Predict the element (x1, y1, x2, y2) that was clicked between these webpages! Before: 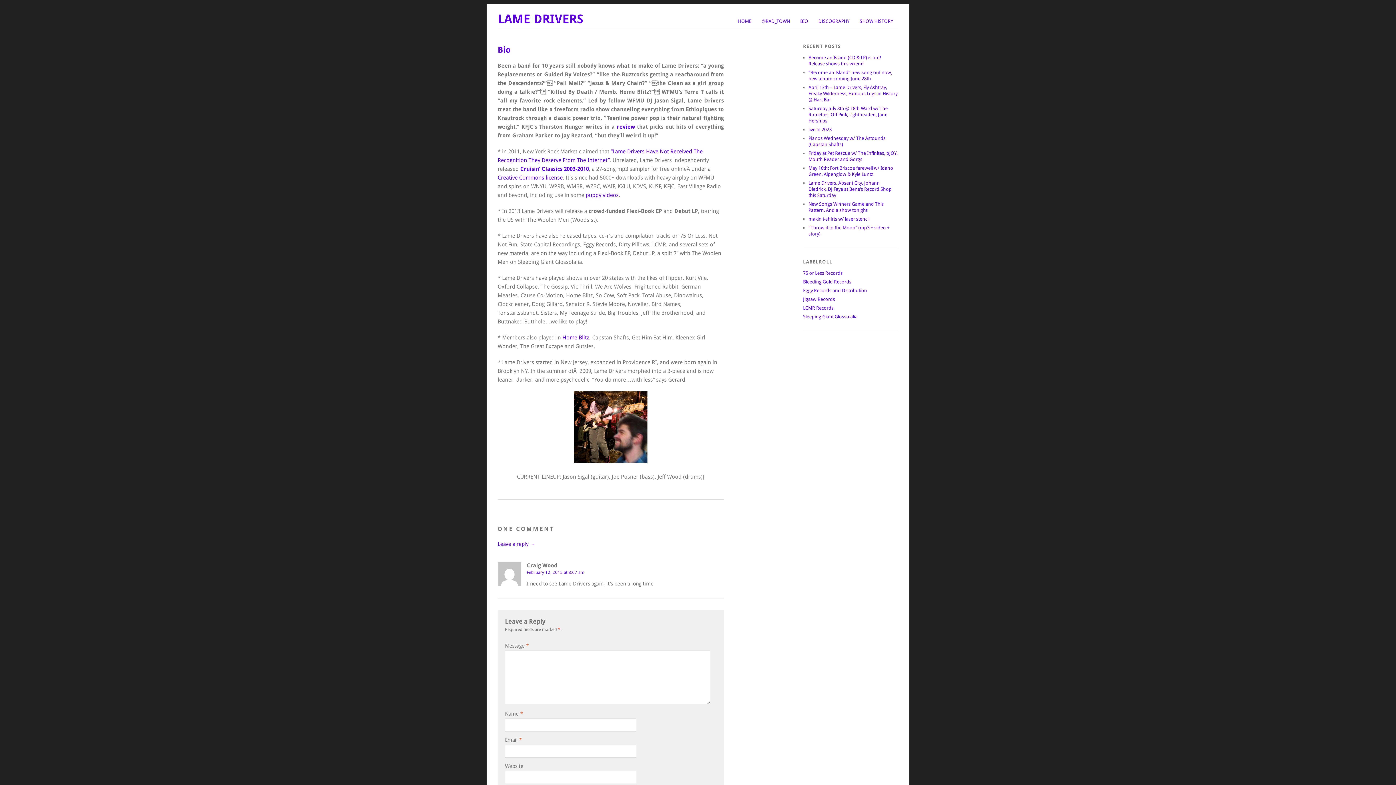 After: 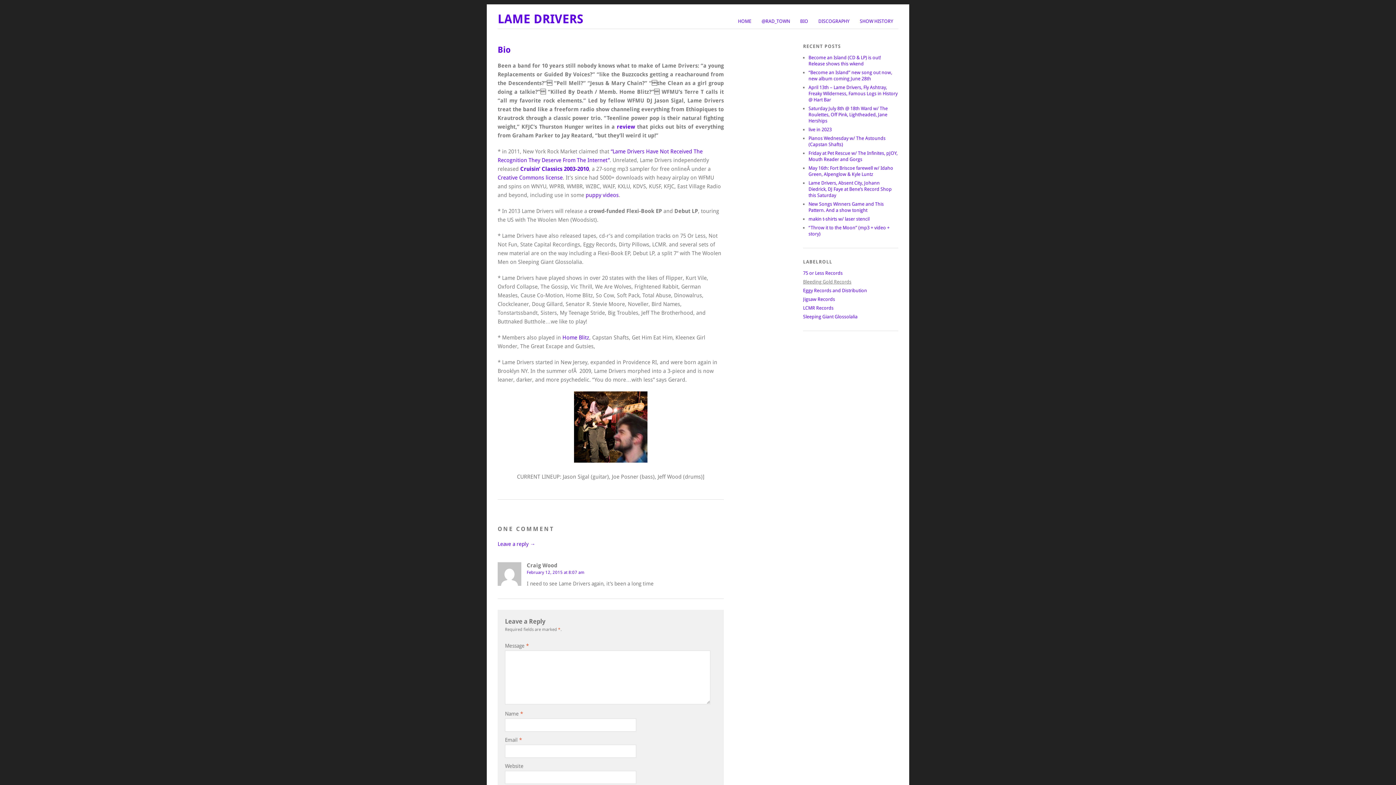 Action: label: Bleeding Gold Records bbox: (803, 279, 851, 284)